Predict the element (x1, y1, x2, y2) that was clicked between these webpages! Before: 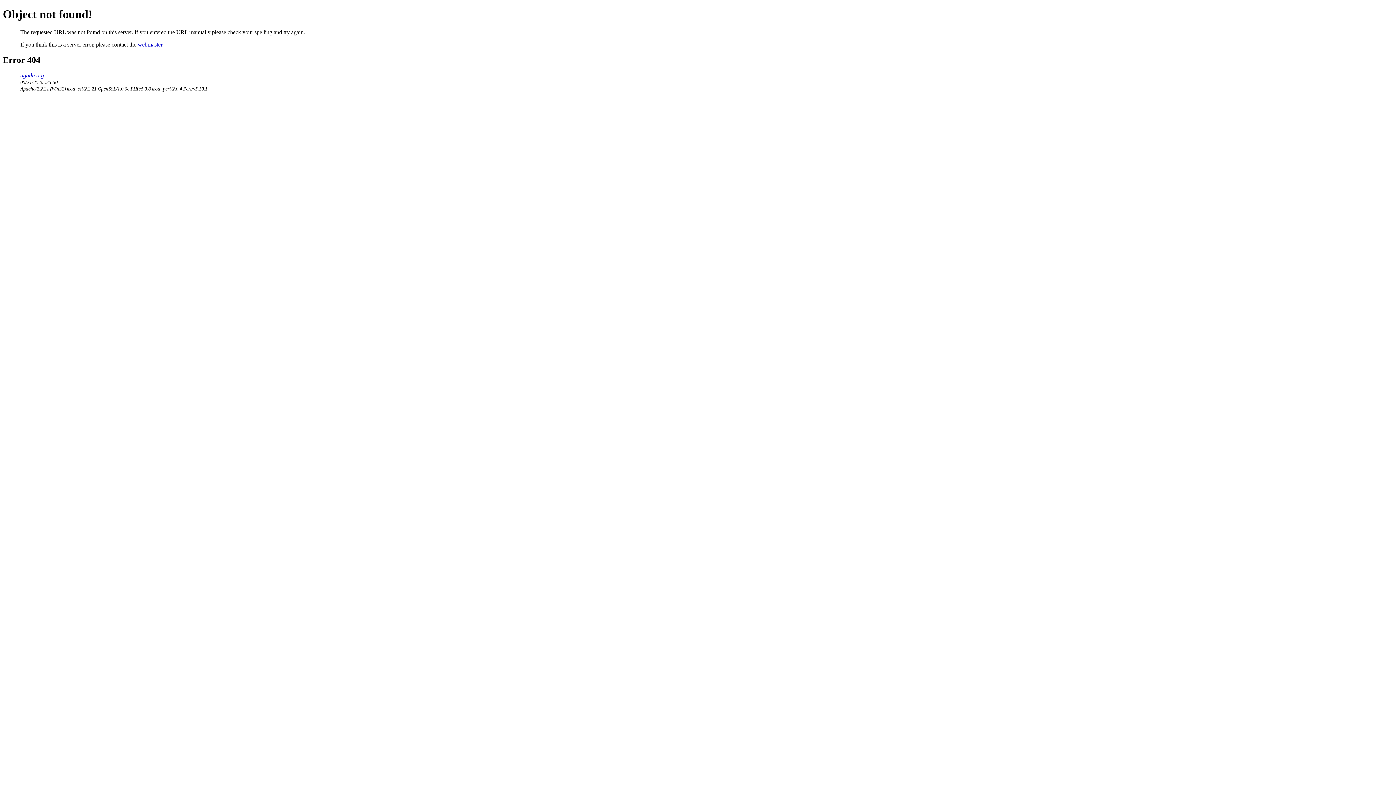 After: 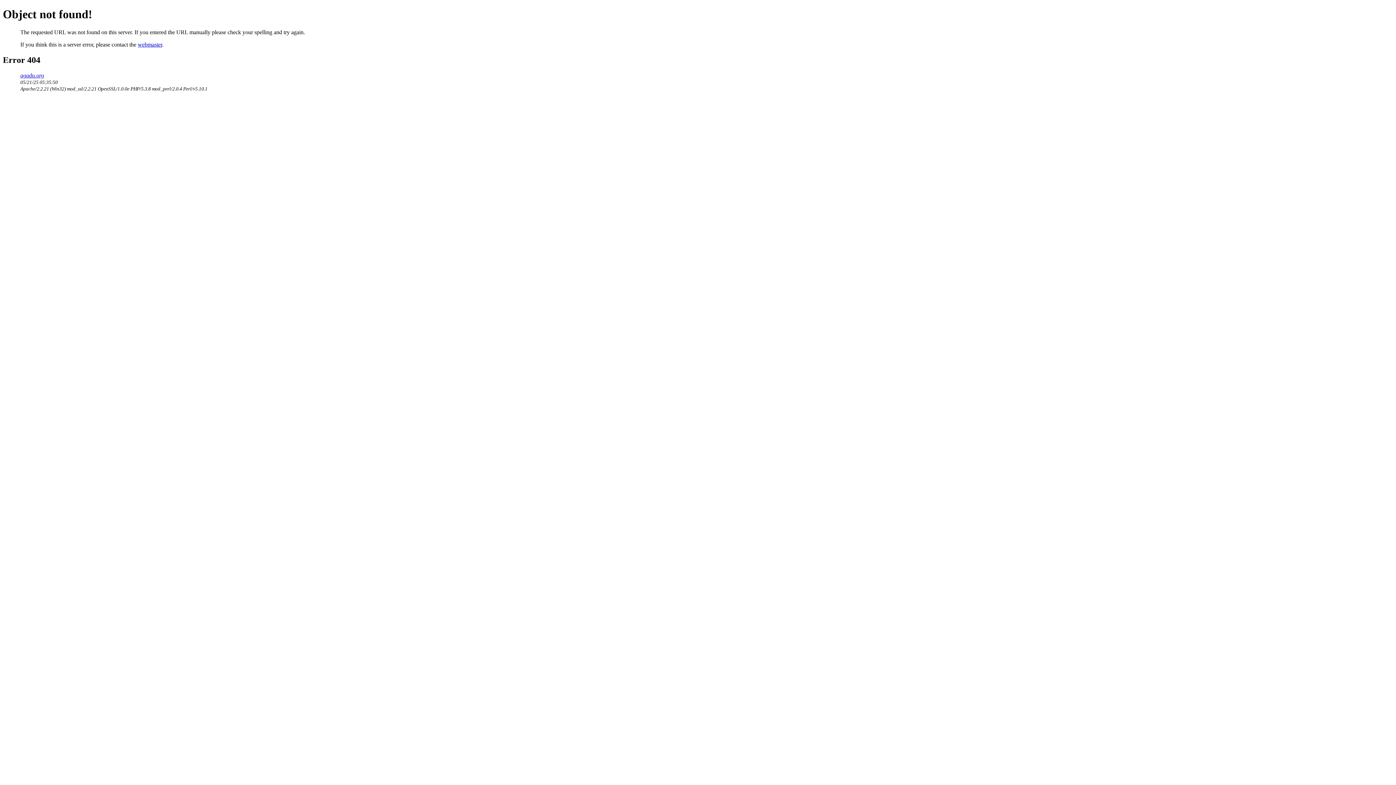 Action: label: webmaster bbox: (137, 41, 162, 47)